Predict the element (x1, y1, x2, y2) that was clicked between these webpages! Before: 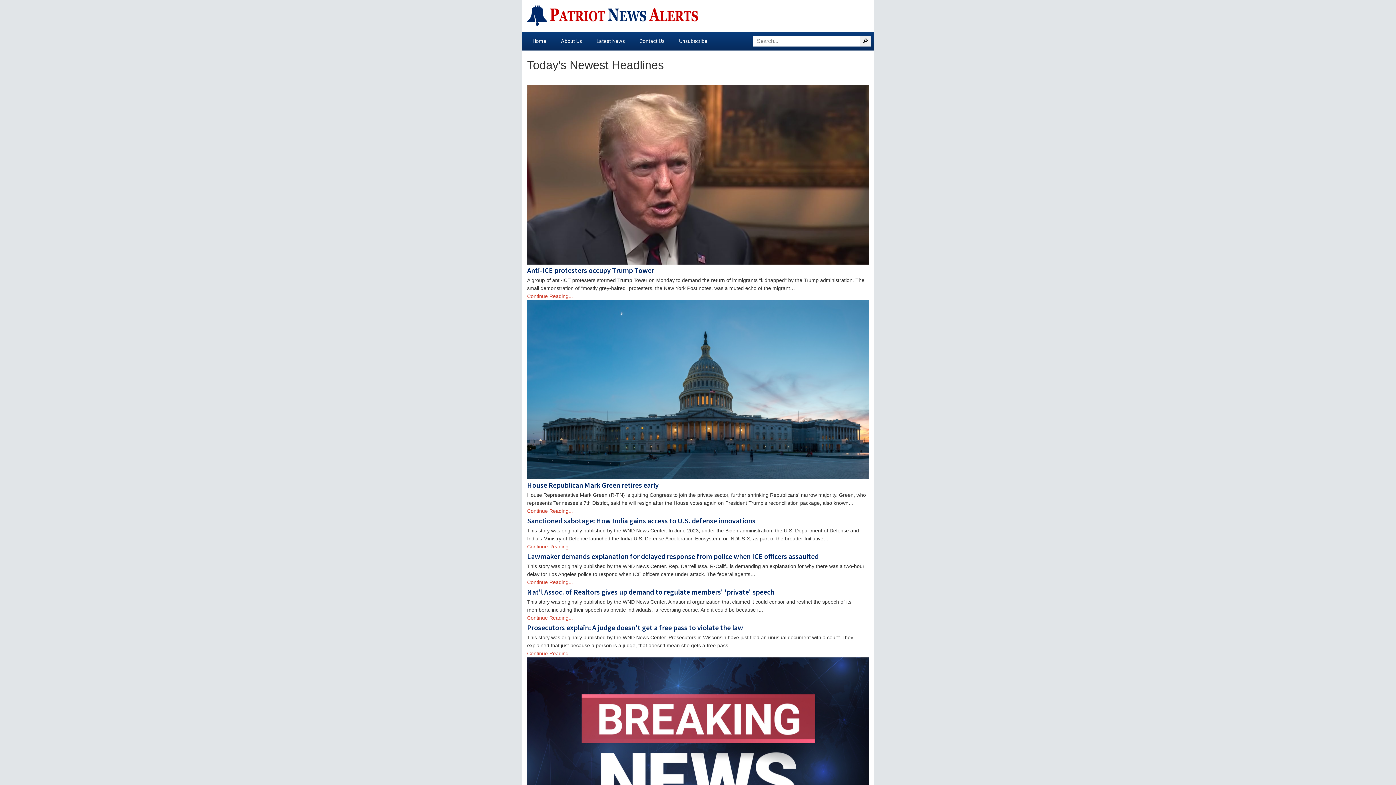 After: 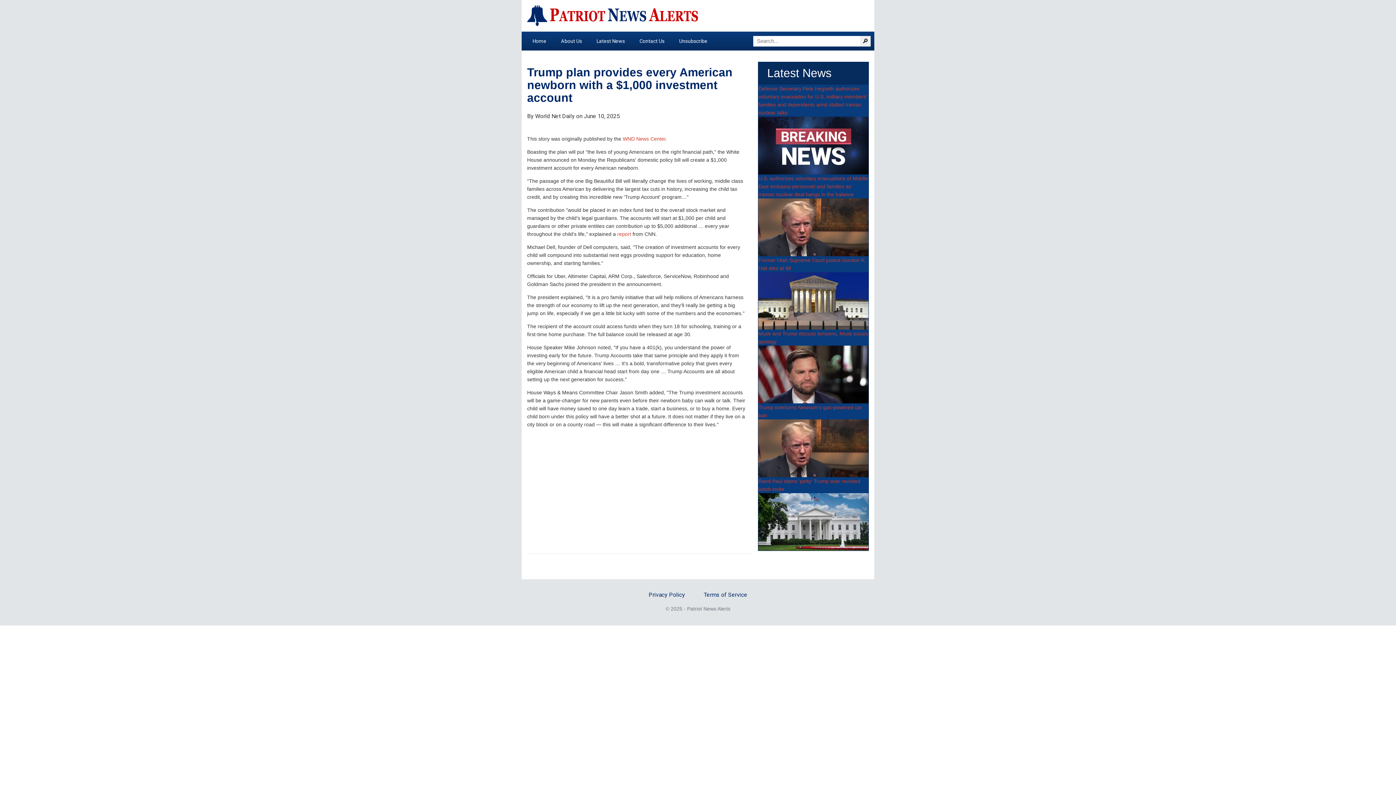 Action: bbox: (527, 657, 869, 836)